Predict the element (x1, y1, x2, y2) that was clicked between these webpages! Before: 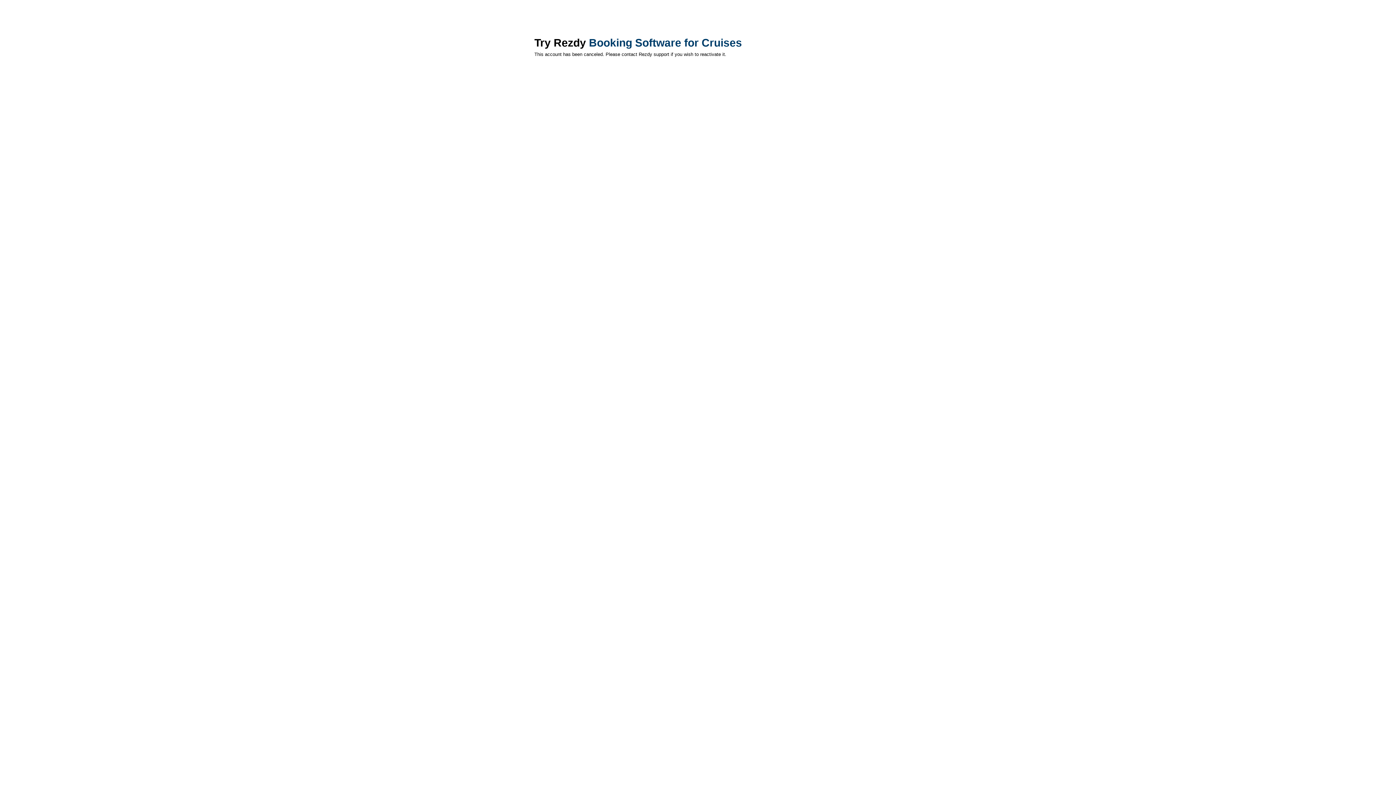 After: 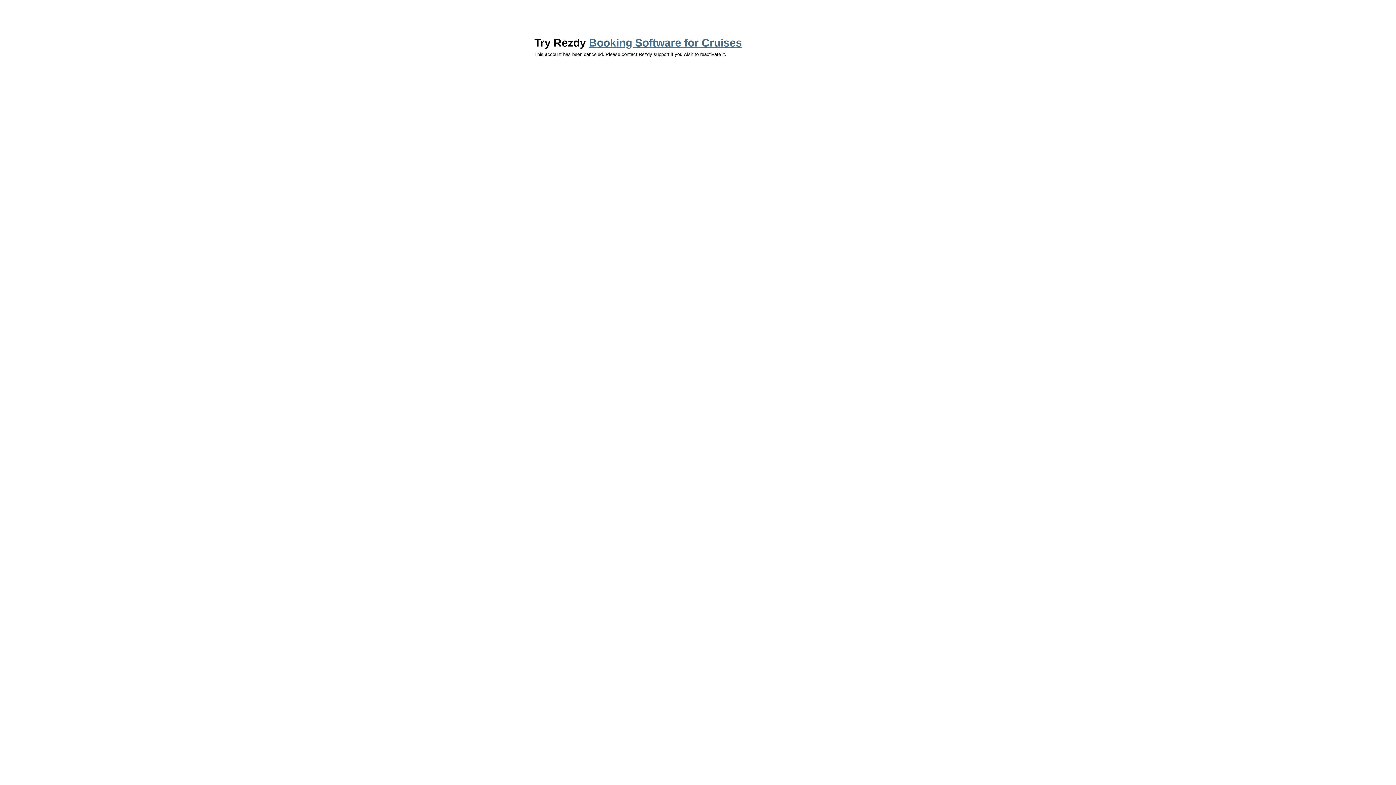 Action: label: Booking Software for Cruises bbox: (589, 36, 742, 48)